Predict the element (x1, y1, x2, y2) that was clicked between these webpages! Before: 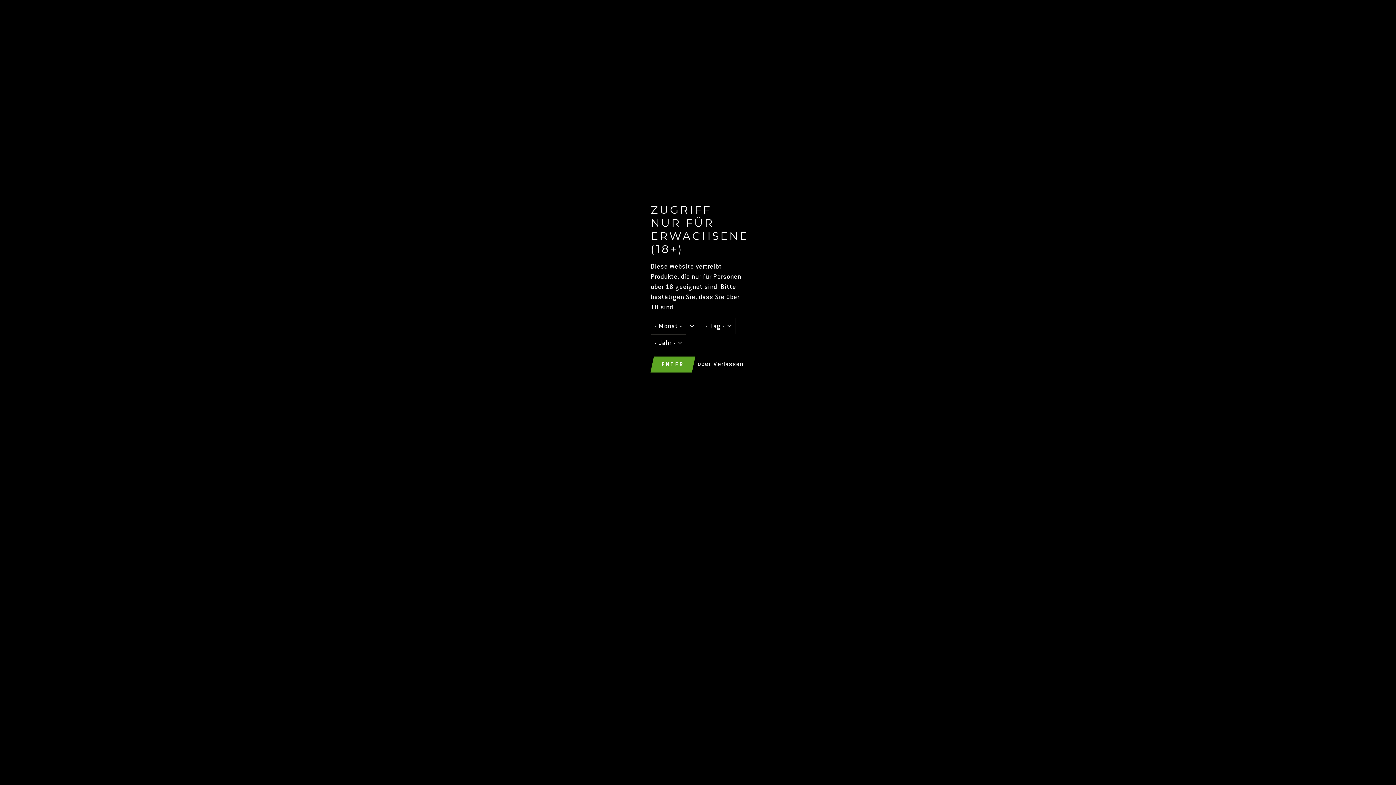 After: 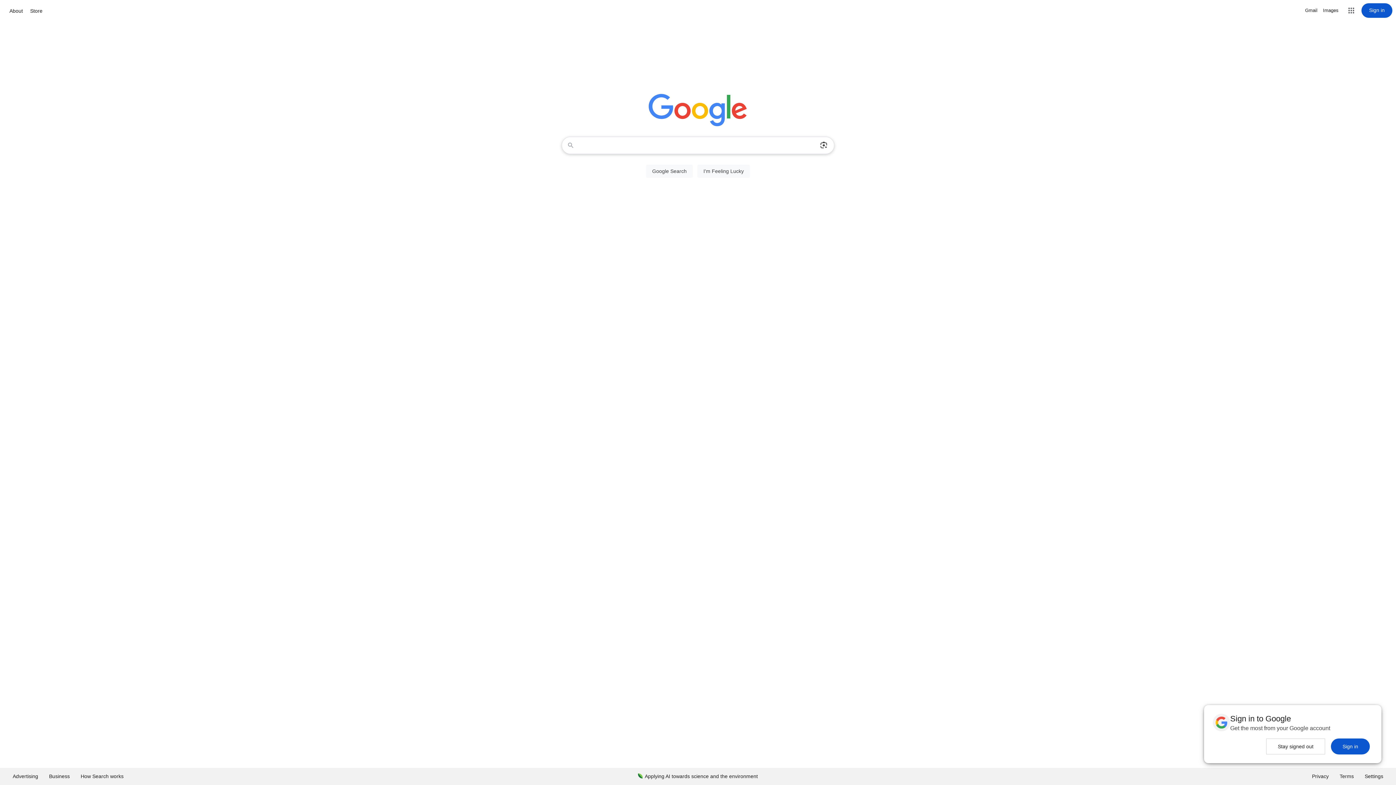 Action: bbox: (713, 360, 743, 368) label: Verlassen